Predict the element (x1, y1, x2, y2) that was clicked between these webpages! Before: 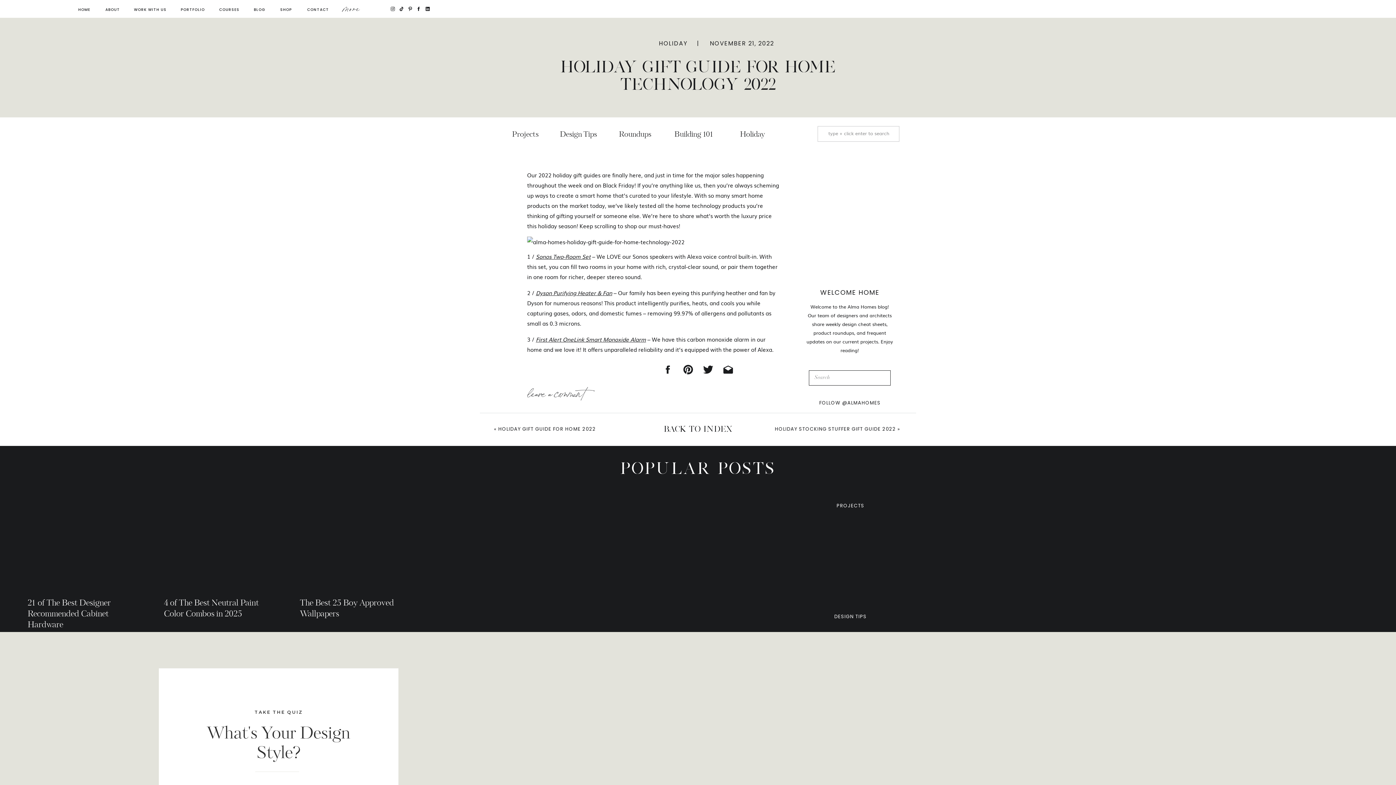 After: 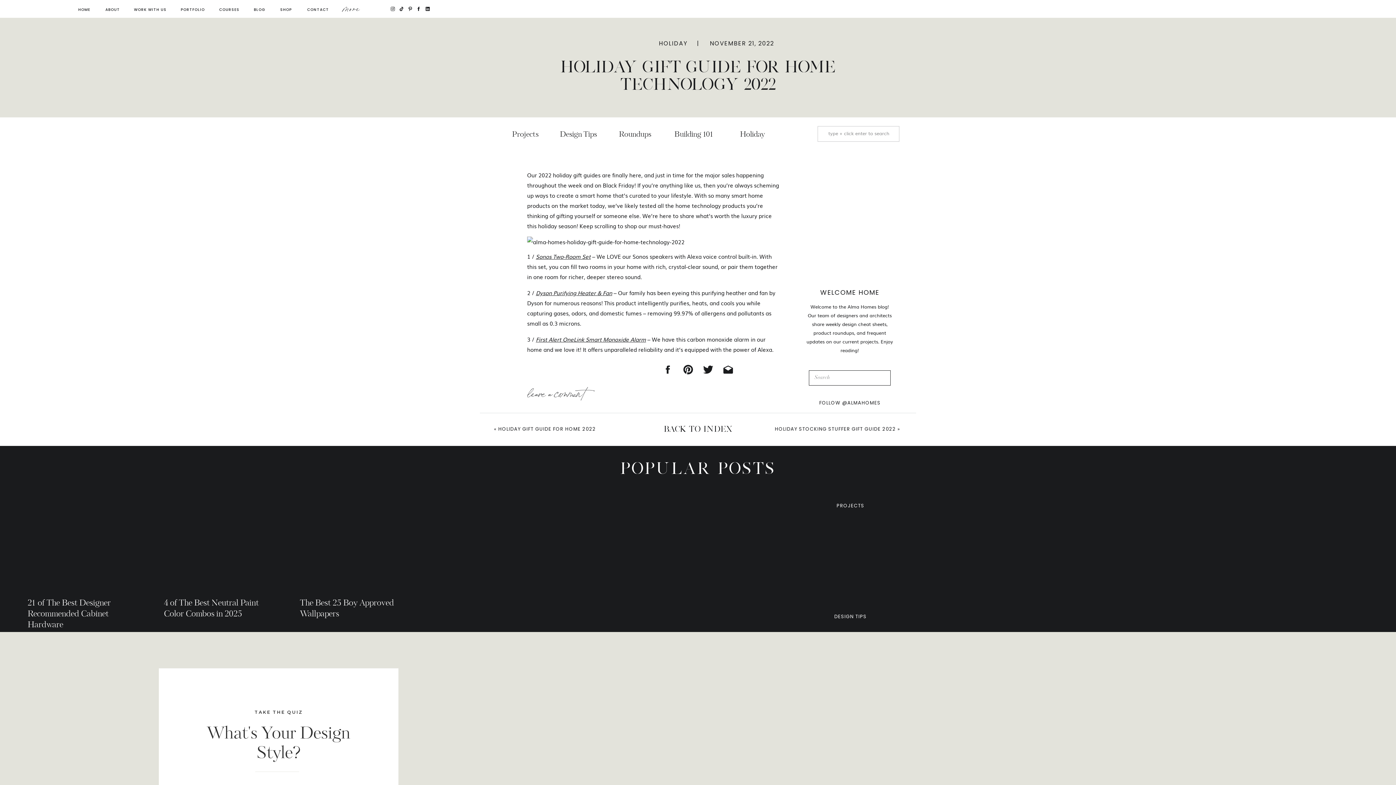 Action: bbox: (407, 6, 413, 11)